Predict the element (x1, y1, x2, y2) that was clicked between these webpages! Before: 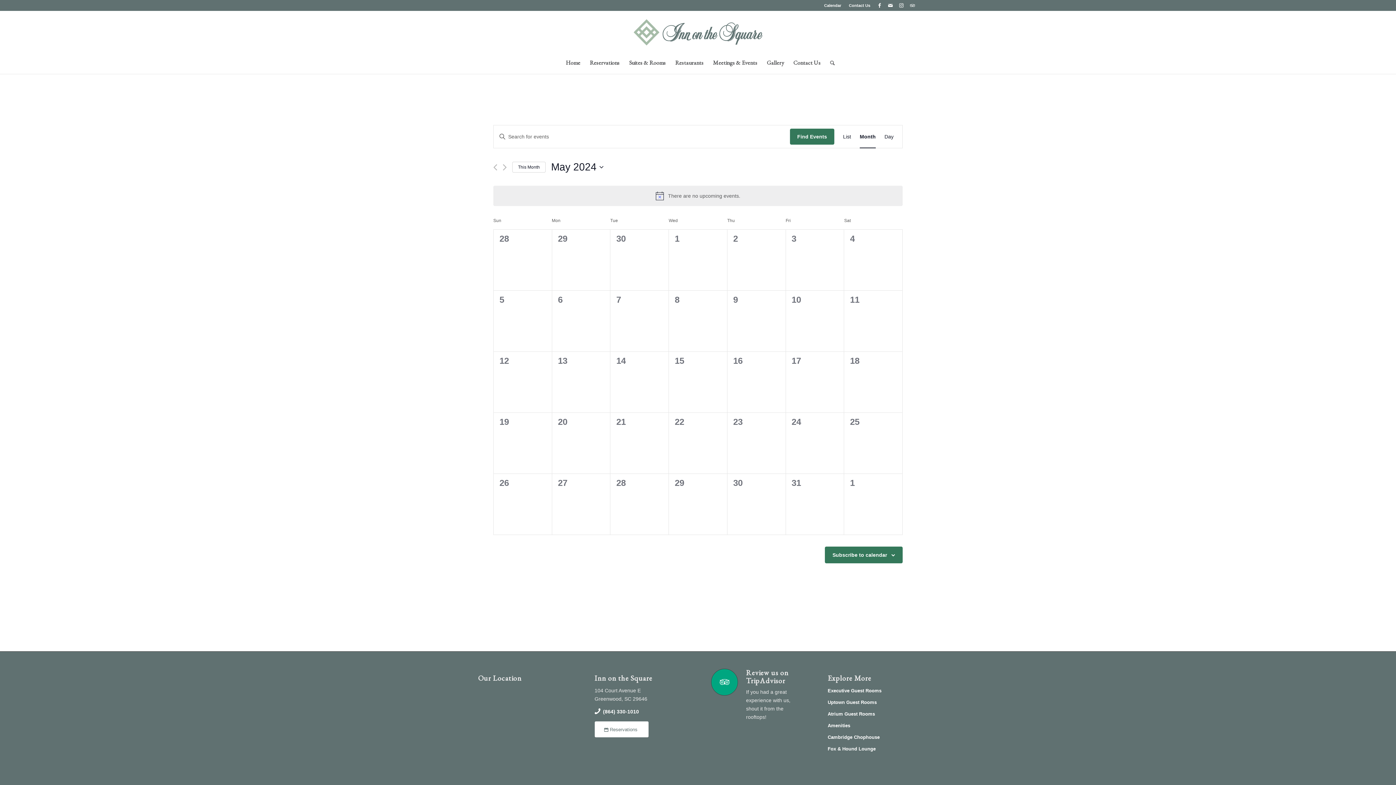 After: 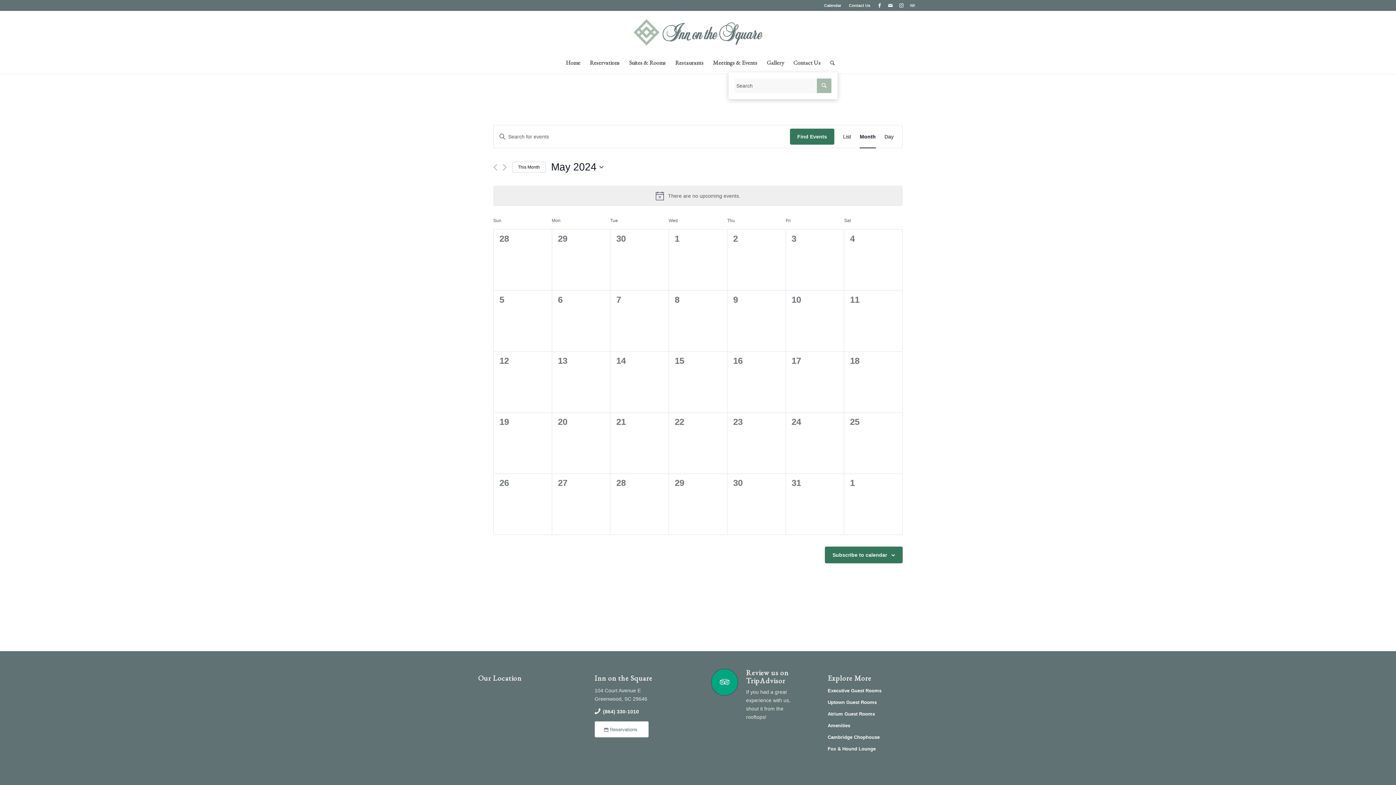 Action: bbox: (825, 53, 835, 72) label: Search